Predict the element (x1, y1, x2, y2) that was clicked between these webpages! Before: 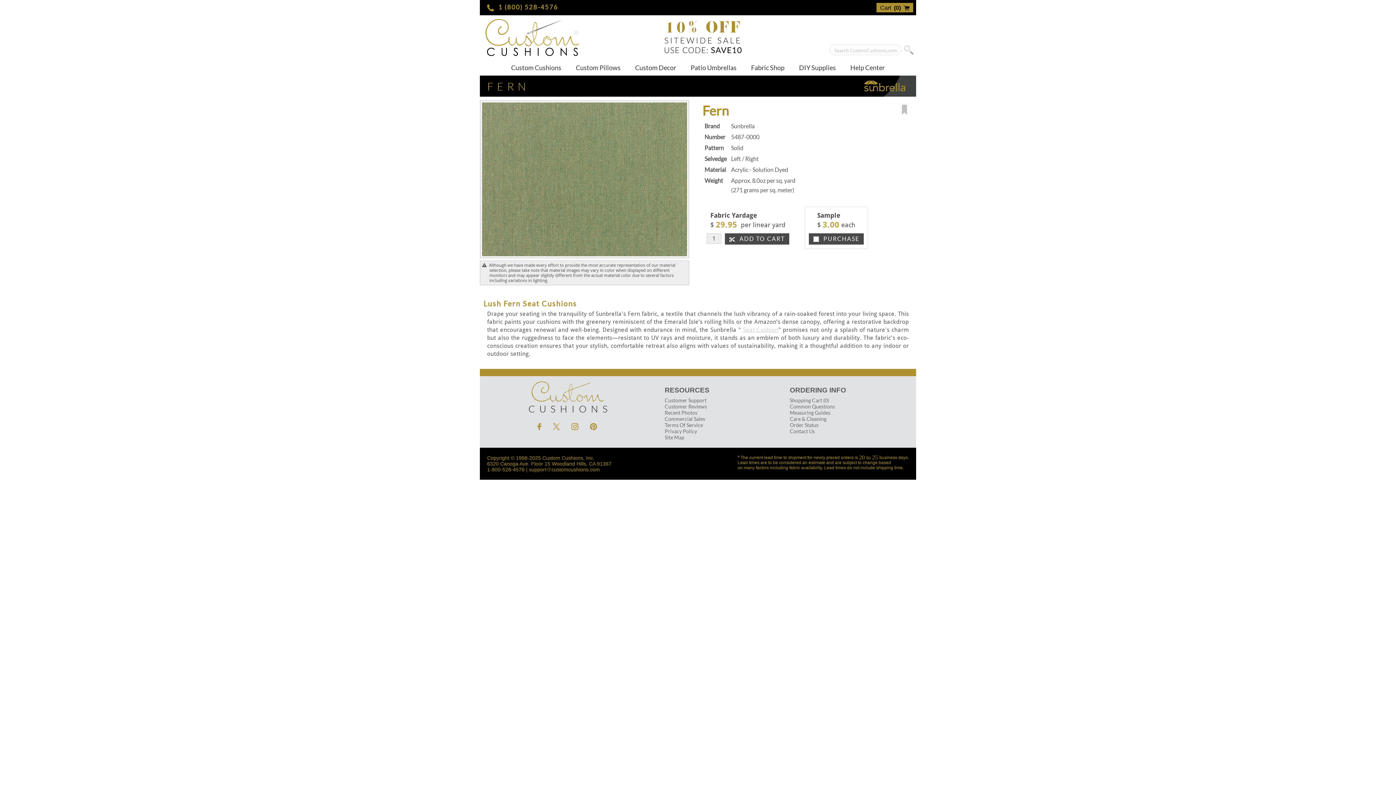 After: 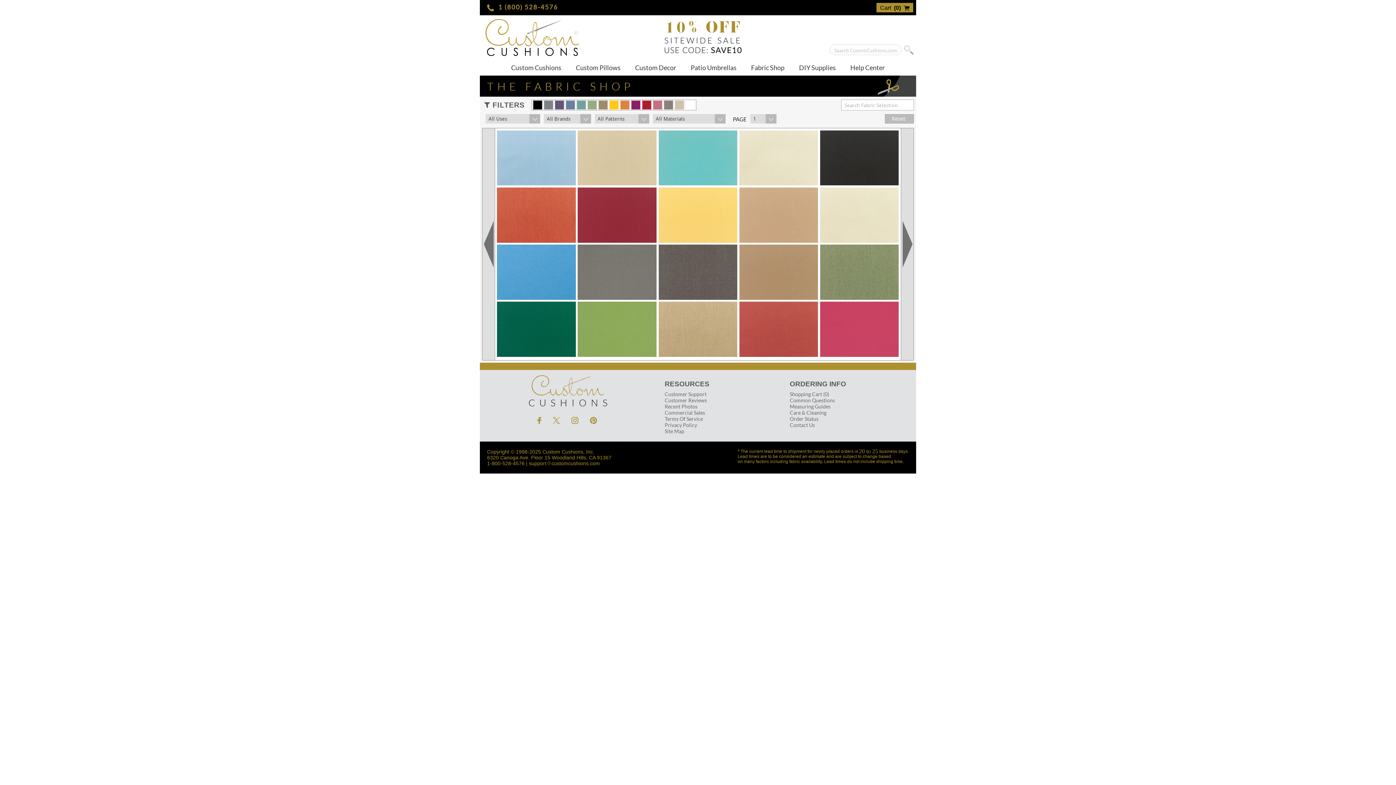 Action: bbox: (744, 60, 792, 74) label: Fabric Shop